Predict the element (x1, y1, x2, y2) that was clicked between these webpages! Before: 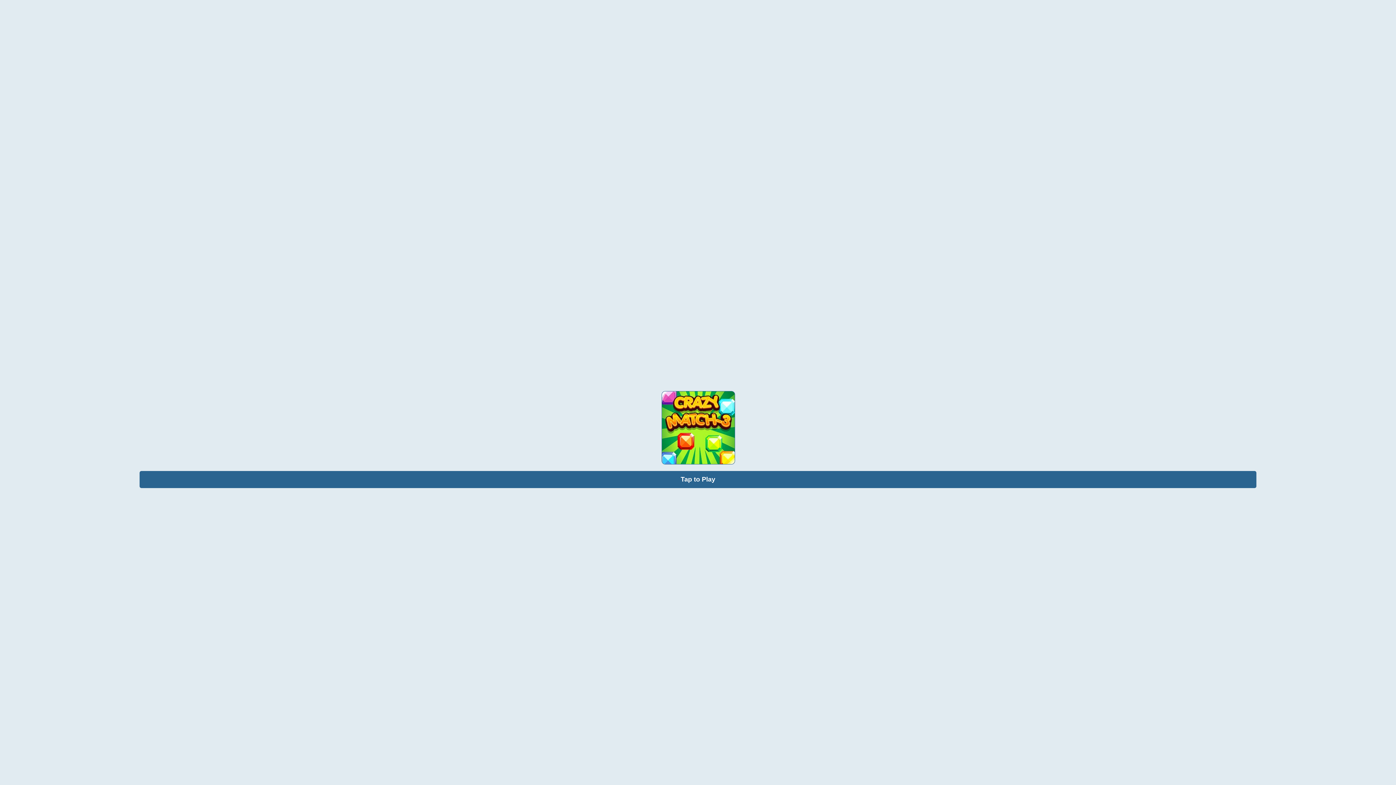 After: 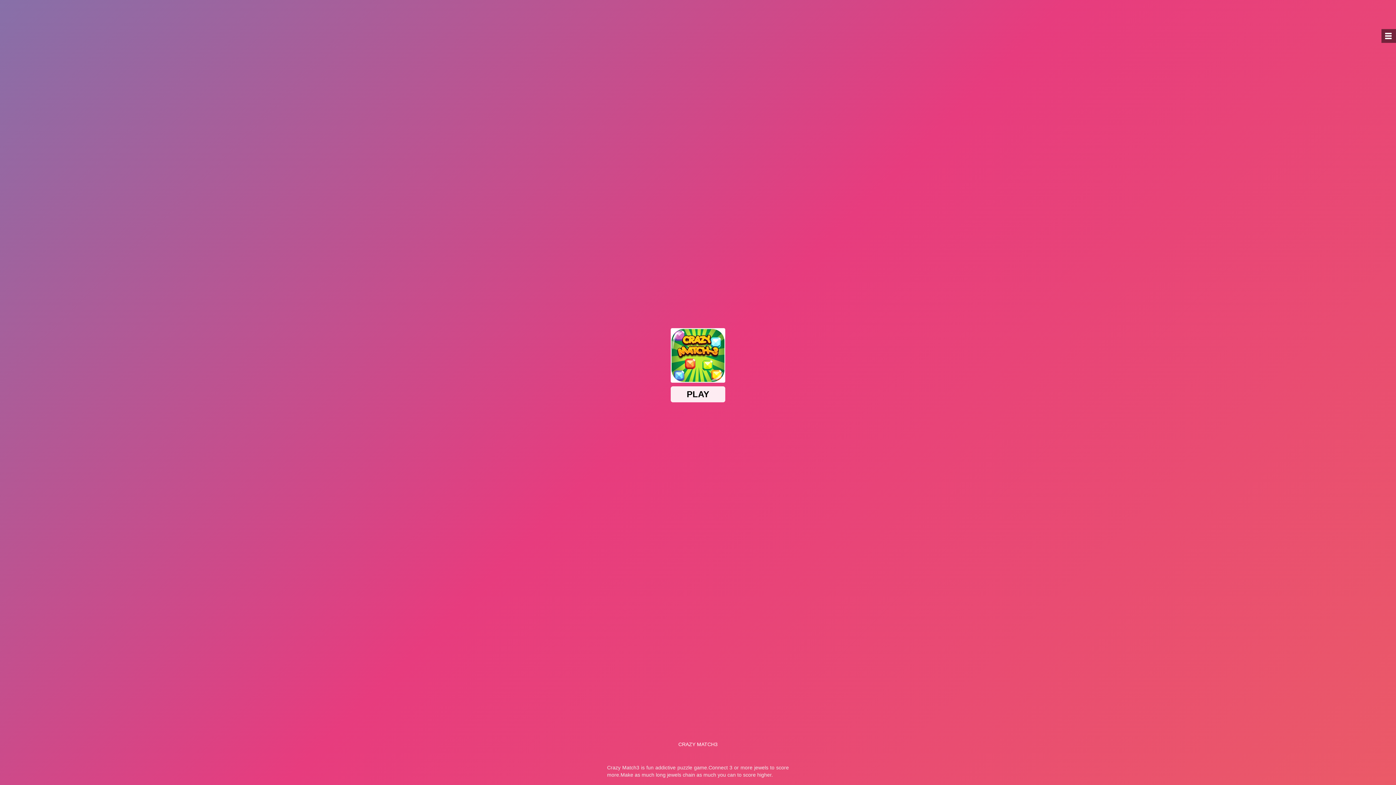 Action: label: Tap to Play bbox: (139, 471, 1256, 488)